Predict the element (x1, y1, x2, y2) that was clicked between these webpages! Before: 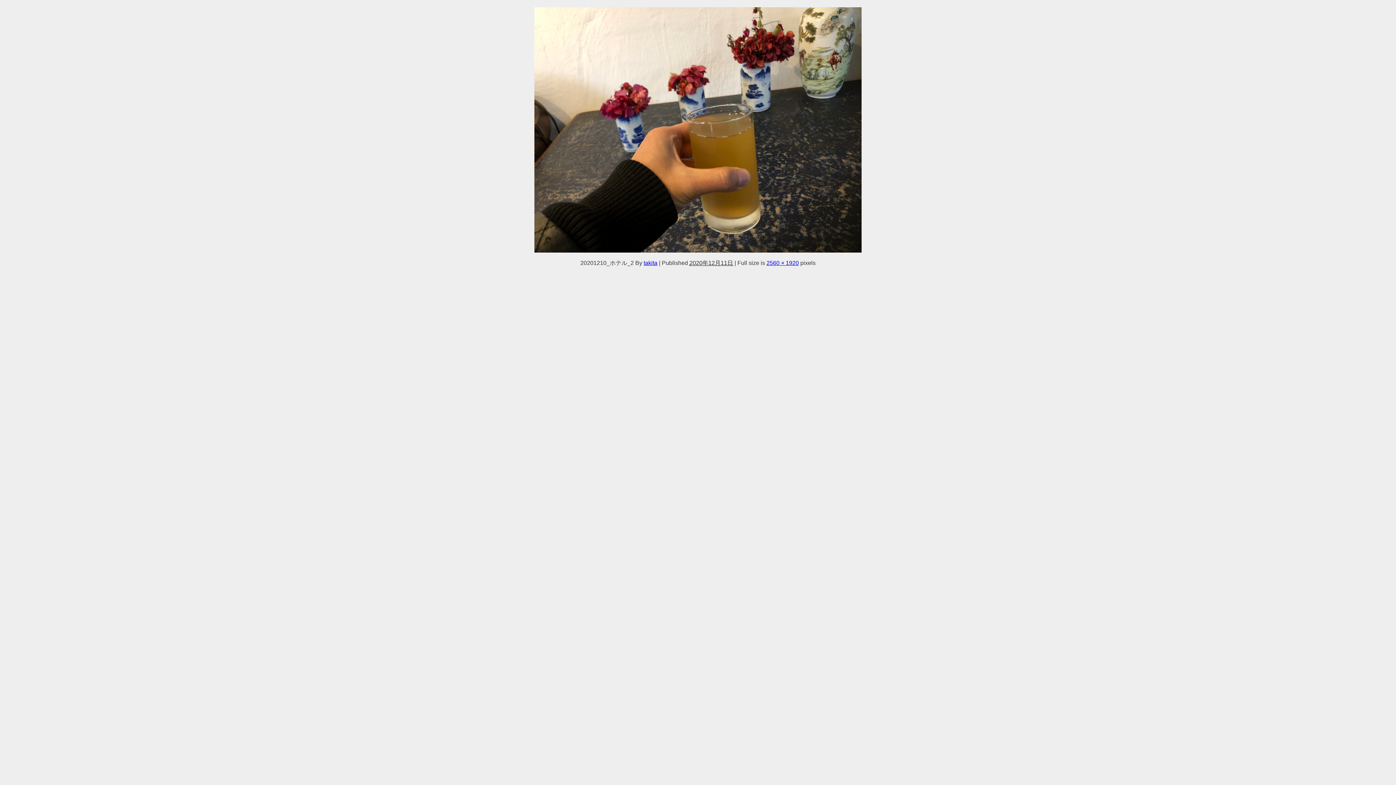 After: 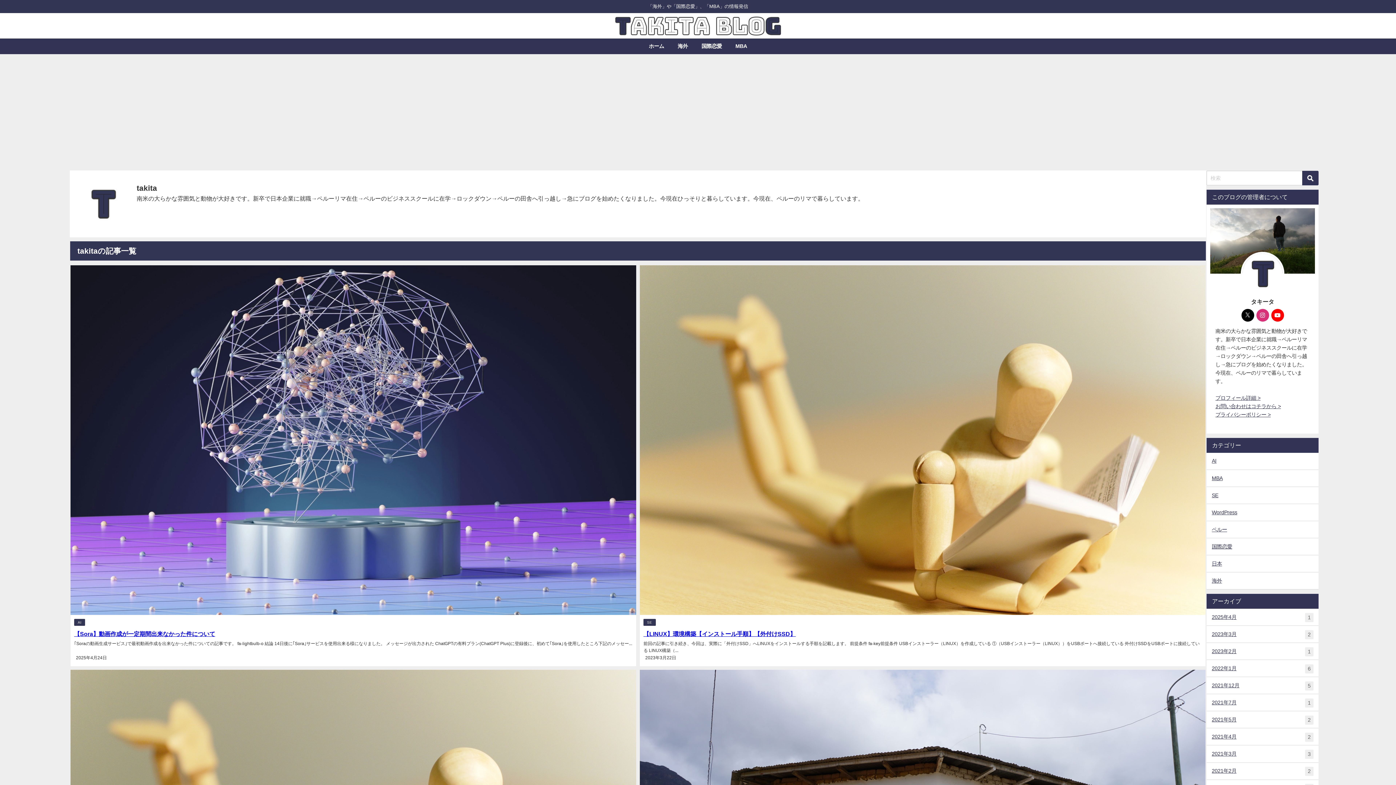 Action: label: takita bbox: (643, 260, 657, 265)